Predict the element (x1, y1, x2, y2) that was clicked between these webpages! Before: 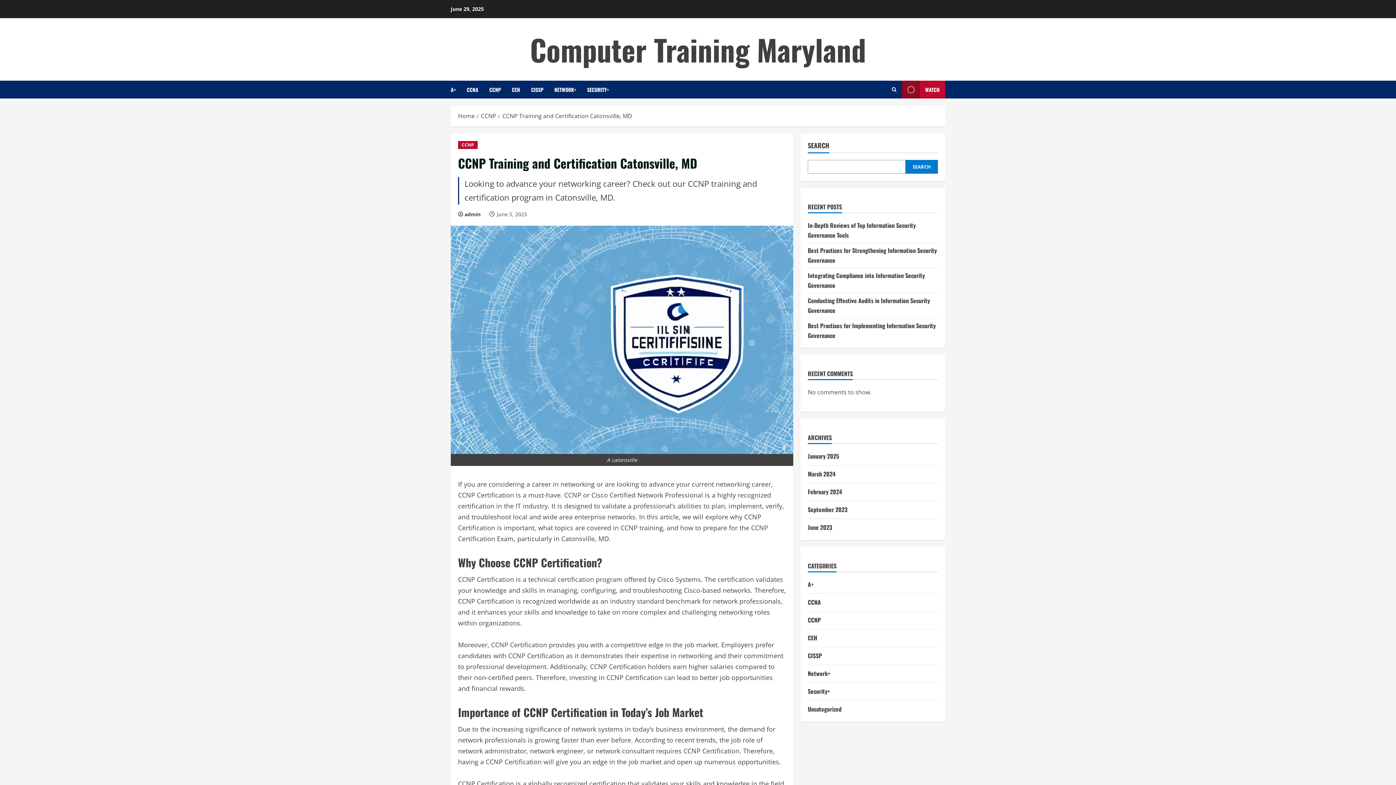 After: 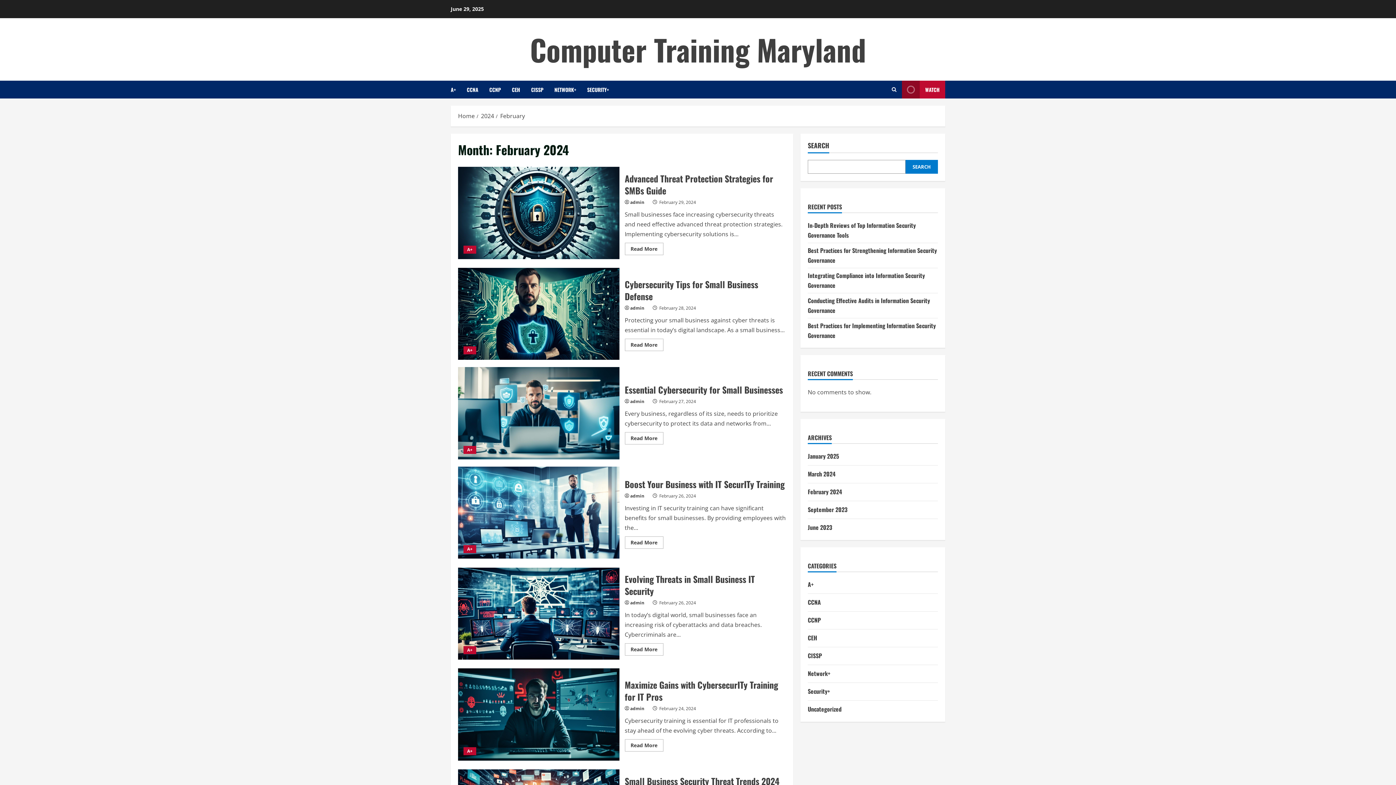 Action: label: February 2024 bbox: (808, 487, 842, 496)